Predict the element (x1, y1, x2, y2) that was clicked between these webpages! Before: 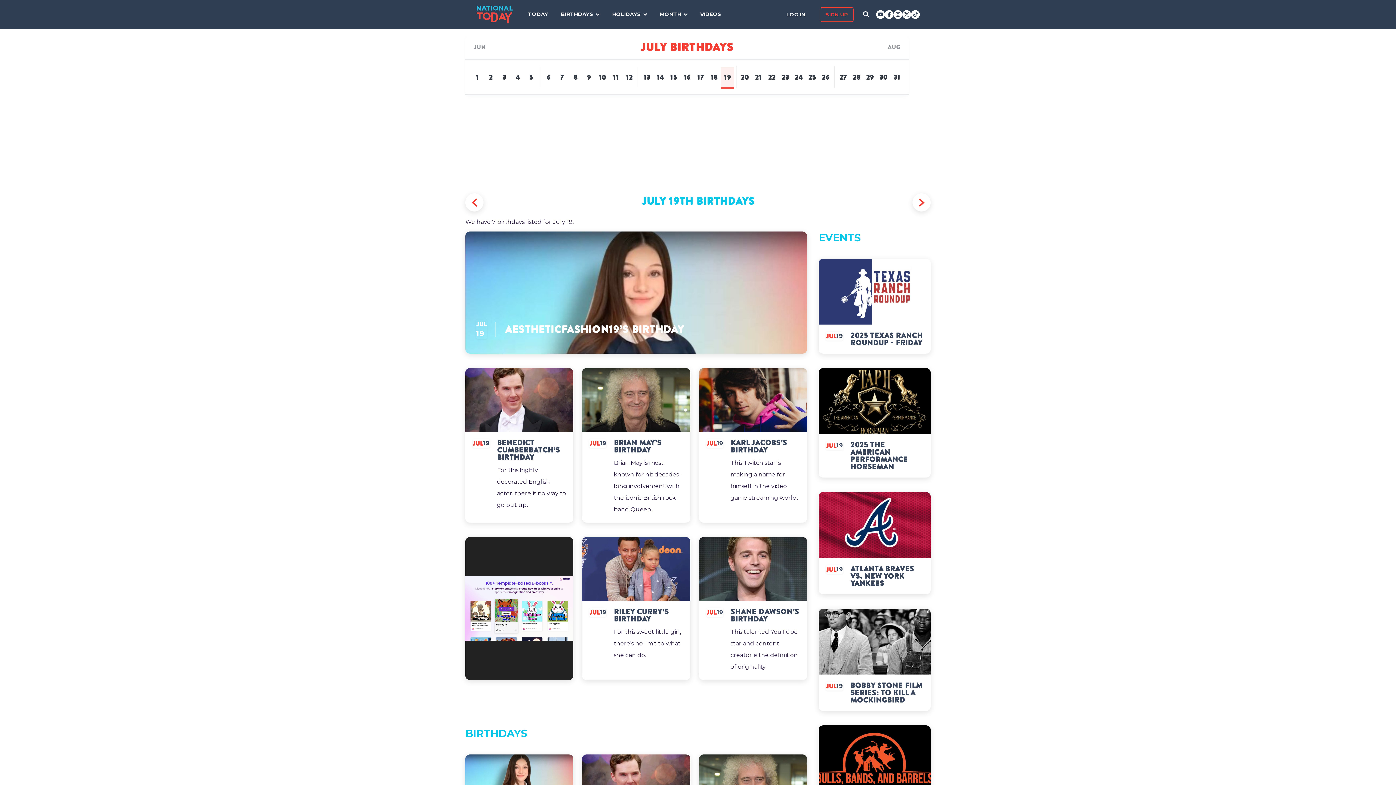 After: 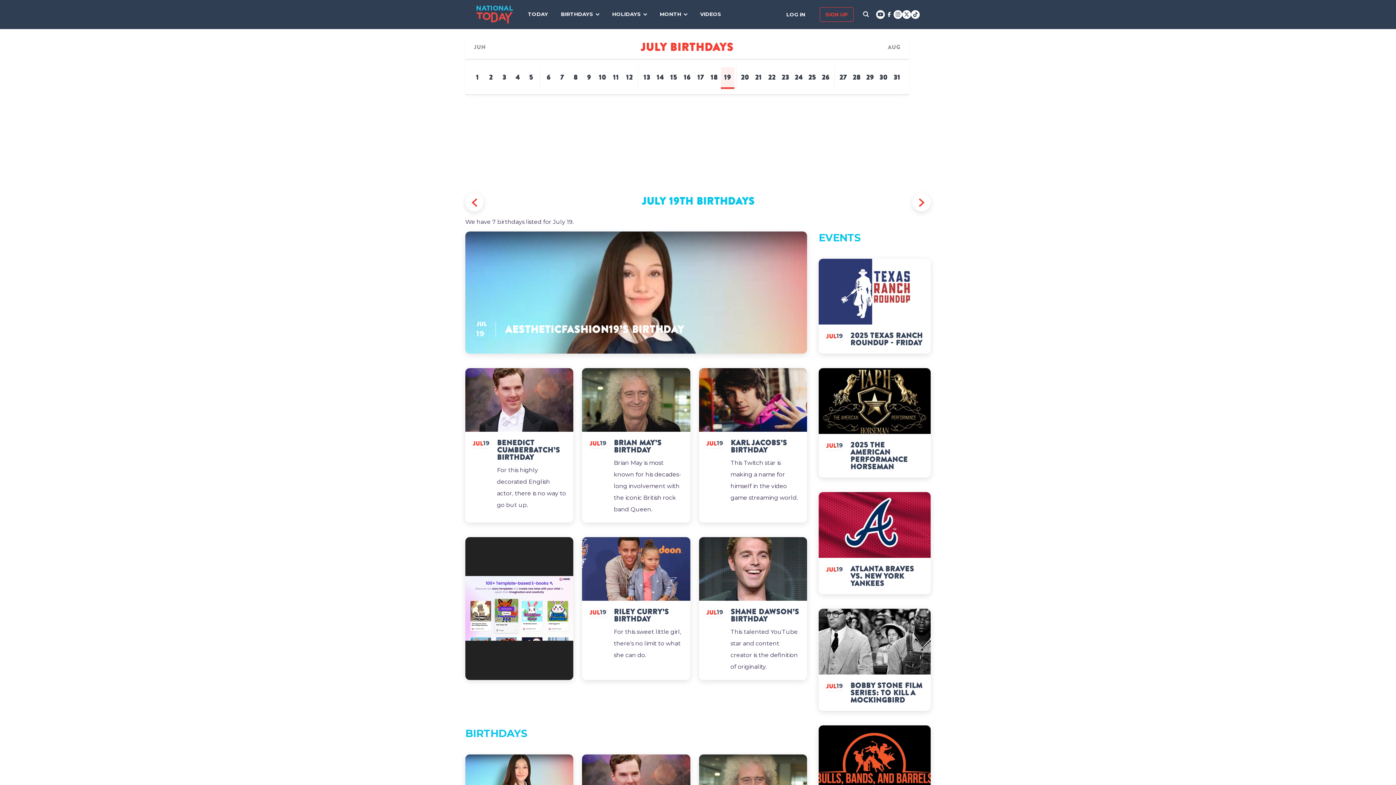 Action: bbox: (885, 10, 893, 18)